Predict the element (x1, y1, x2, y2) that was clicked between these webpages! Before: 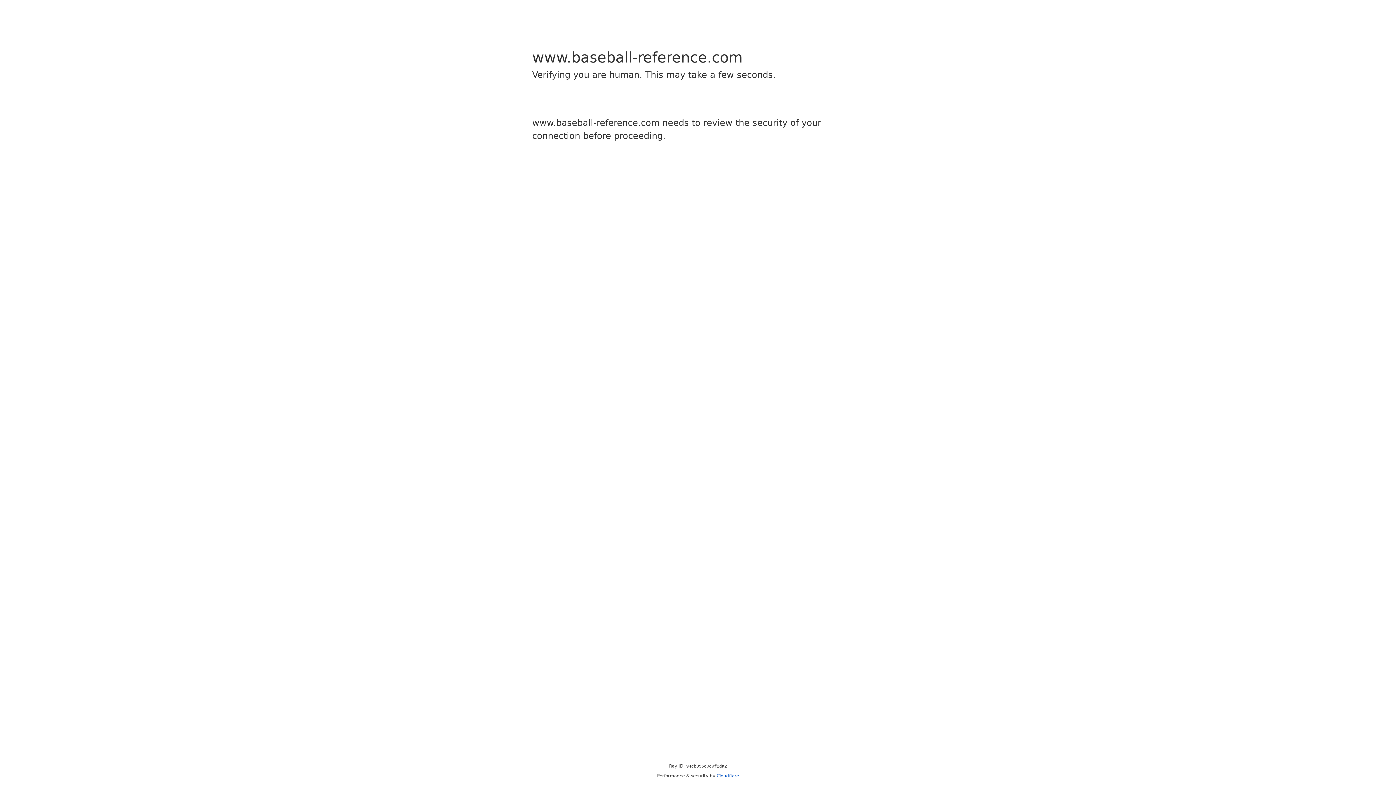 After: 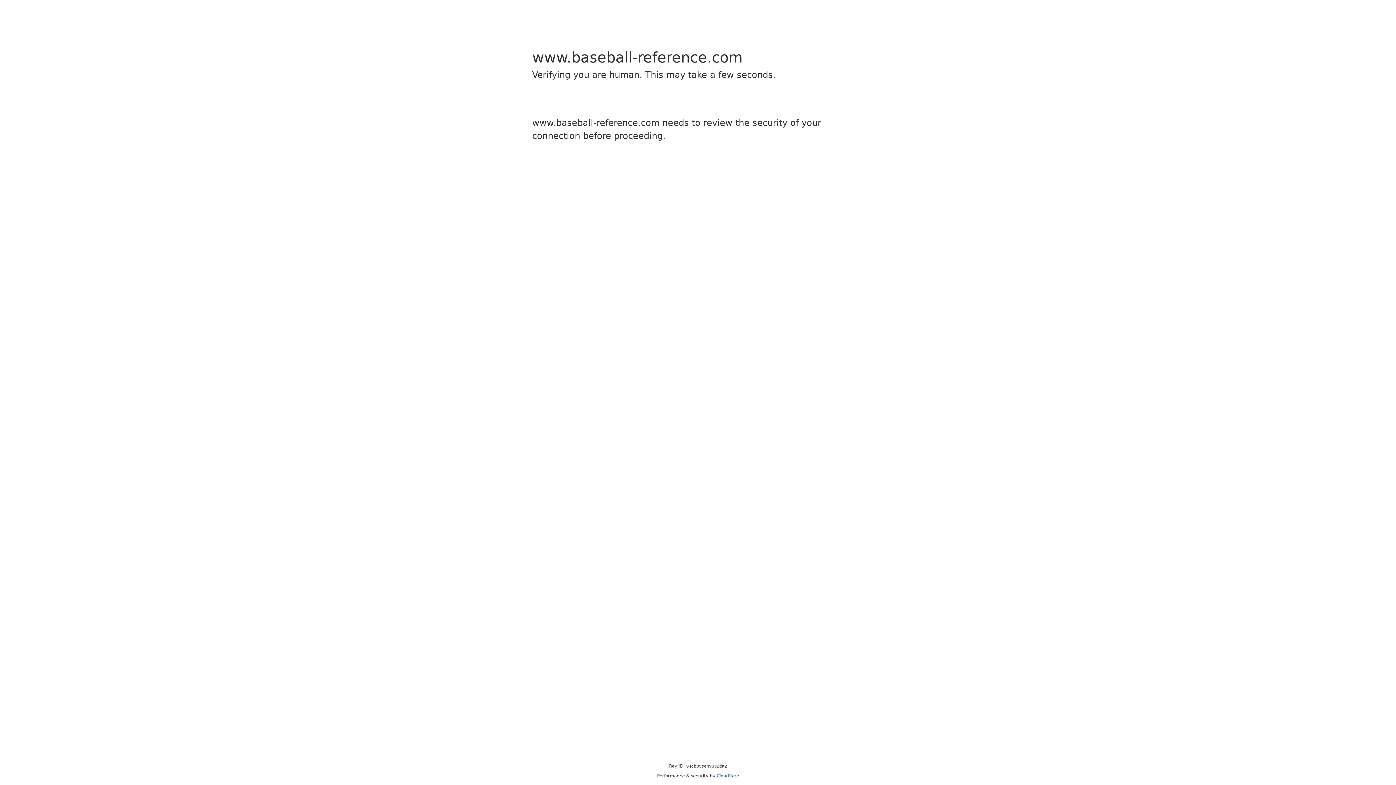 Action: label: Cloudflare bbox: (716, 773, 739, 778)